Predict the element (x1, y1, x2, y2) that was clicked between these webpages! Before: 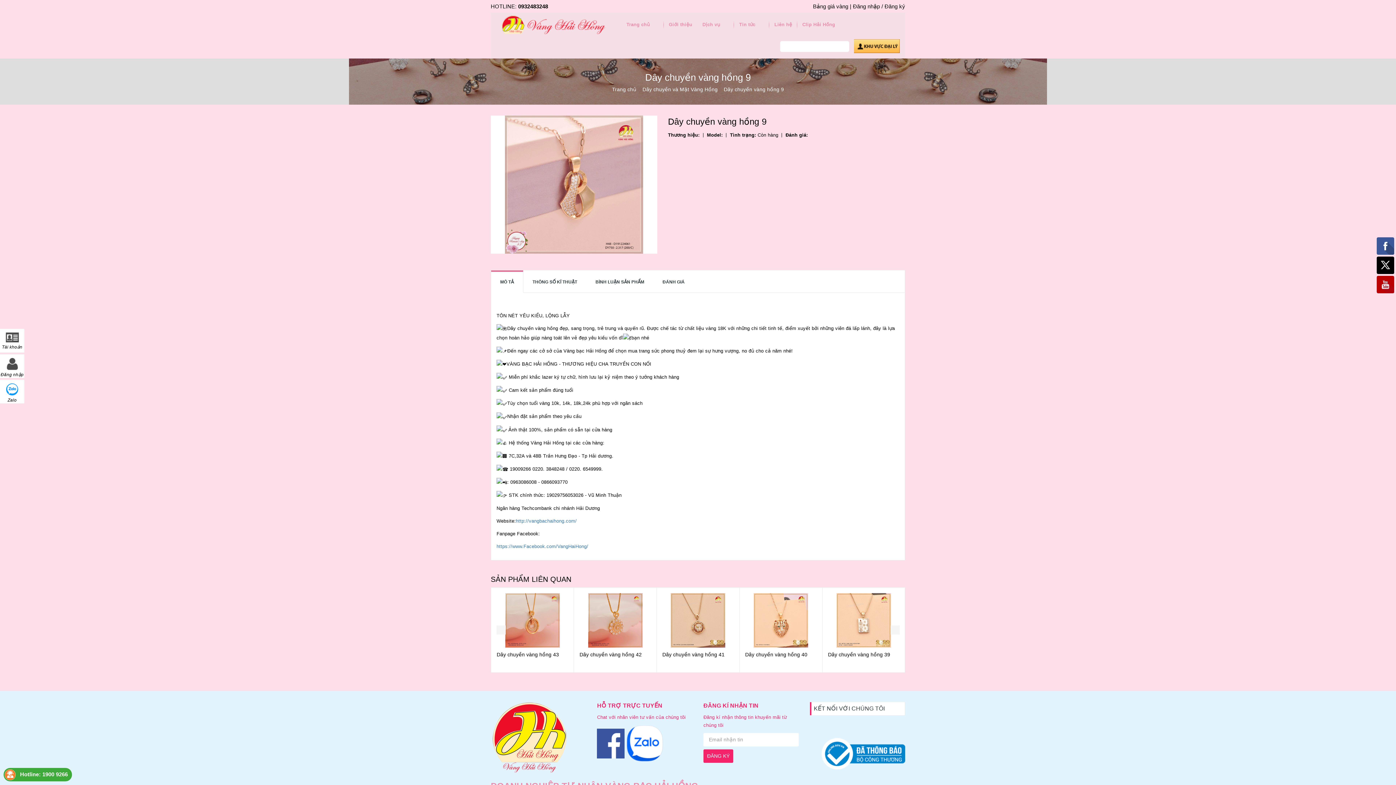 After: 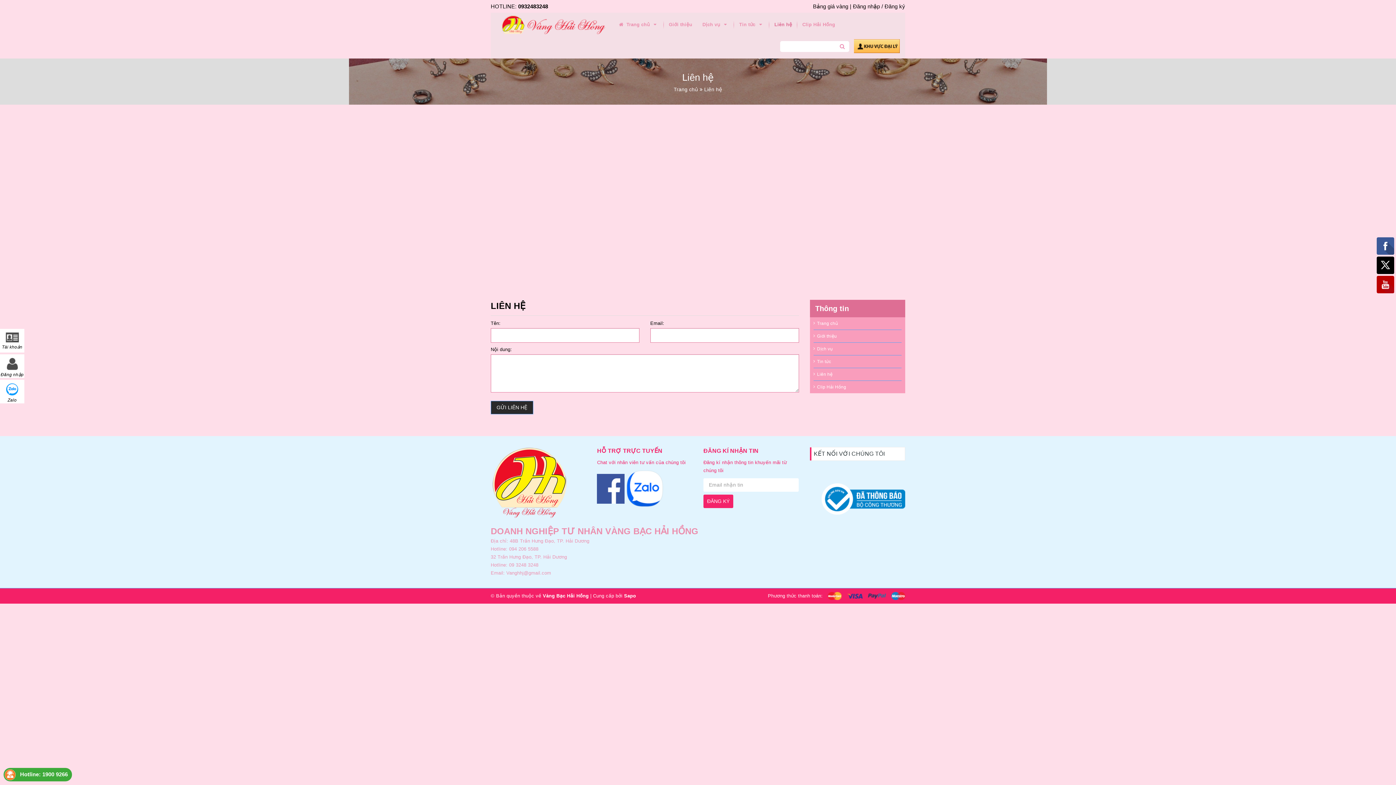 Action: bbox: (769, 13, 797, 35) label: Liên hệ